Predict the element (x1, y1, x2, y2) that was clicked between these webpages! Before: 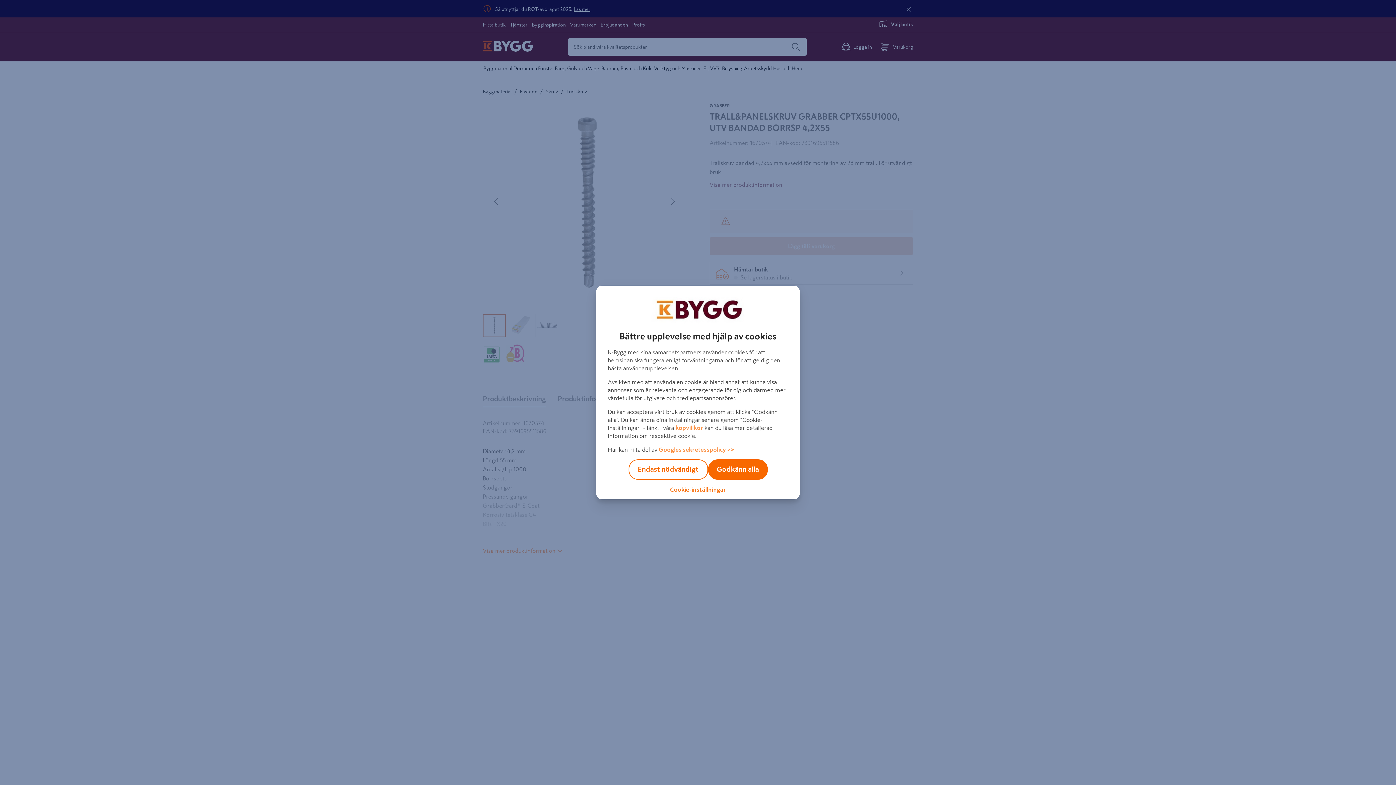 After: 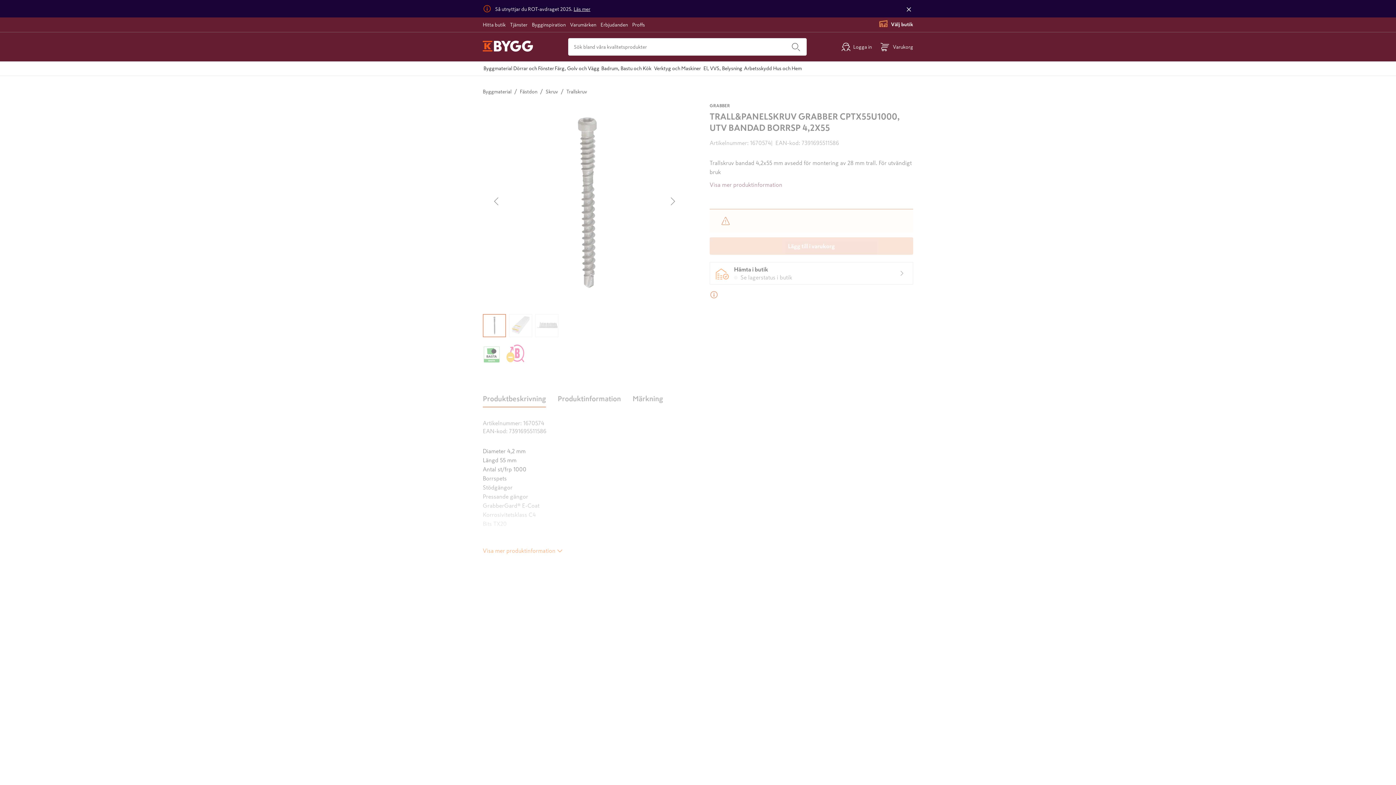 Action: bbox: (708, 459, 767, 480) label: Godkänn alla